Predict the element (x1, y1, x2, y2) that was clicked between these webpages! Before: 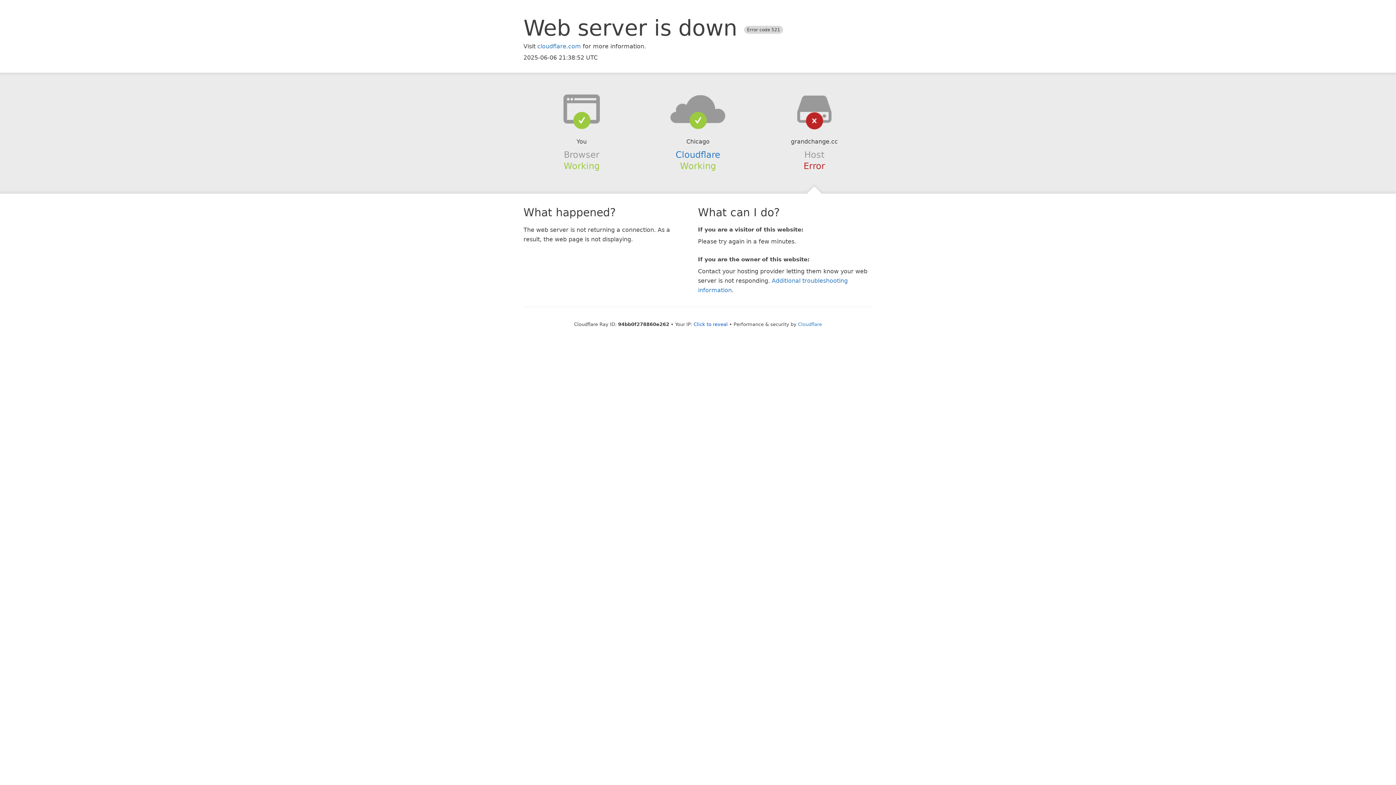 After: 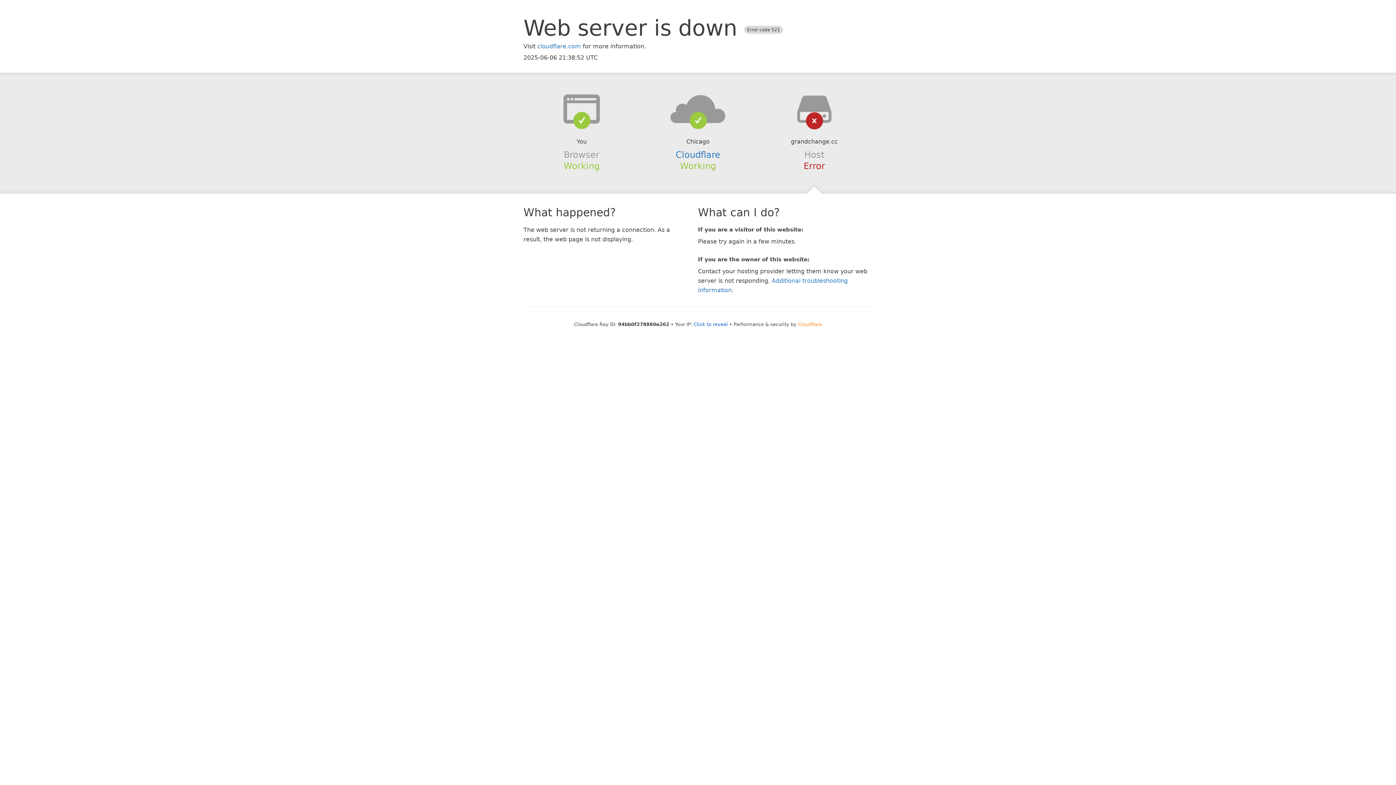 Action: bbox: (798, 321, 822, 327) label: Cloudflare